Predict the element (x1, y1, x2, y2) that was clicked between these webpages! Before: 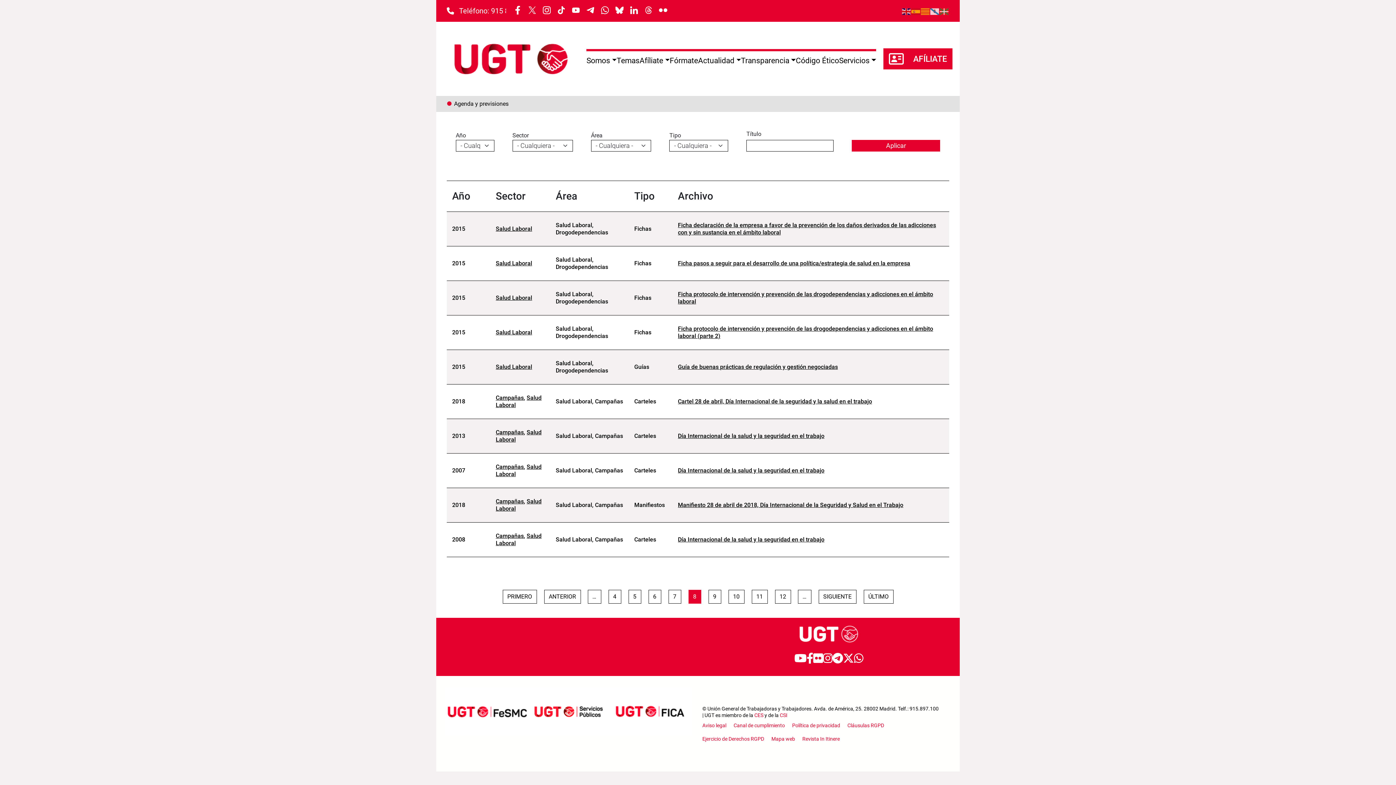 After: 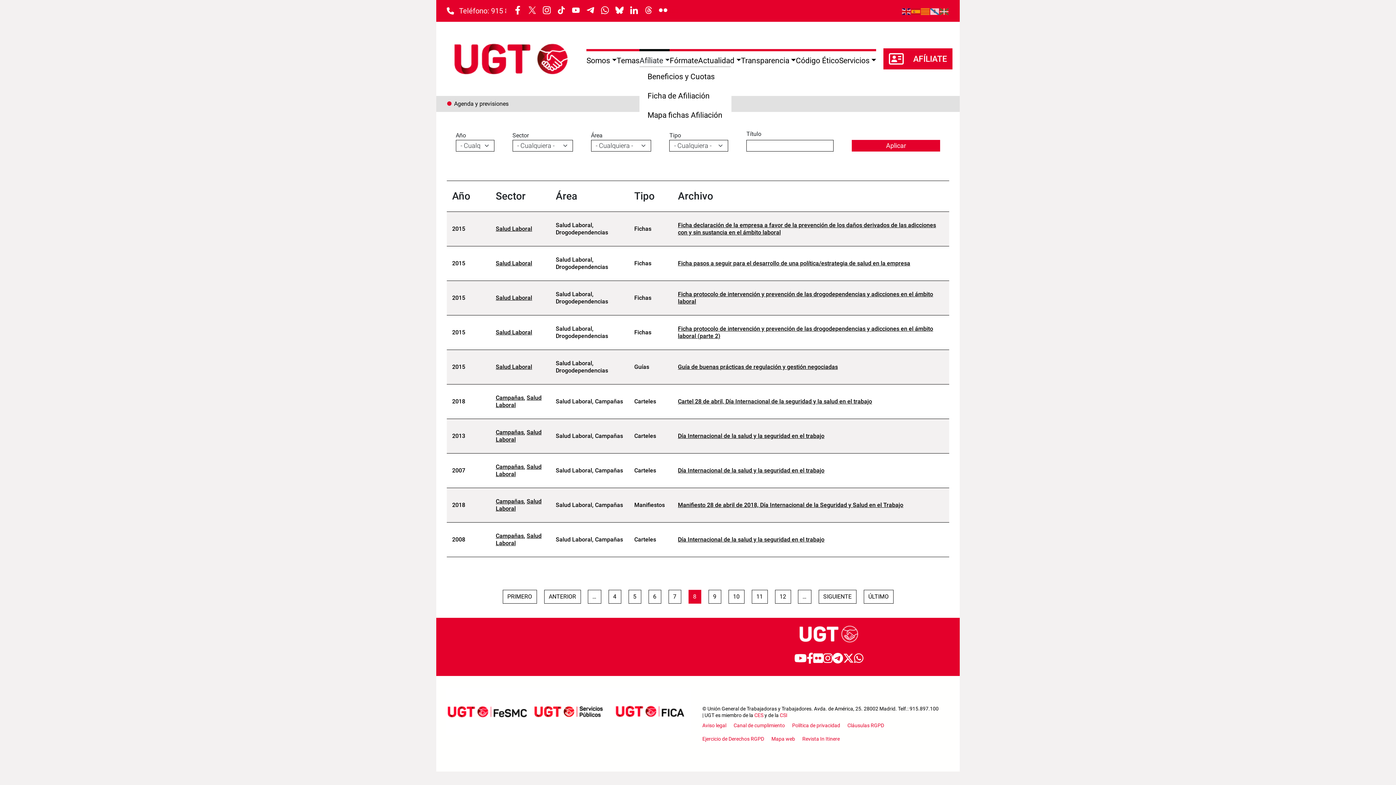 Action: label: Afíliate bbox: (639, 56, 669, 65)